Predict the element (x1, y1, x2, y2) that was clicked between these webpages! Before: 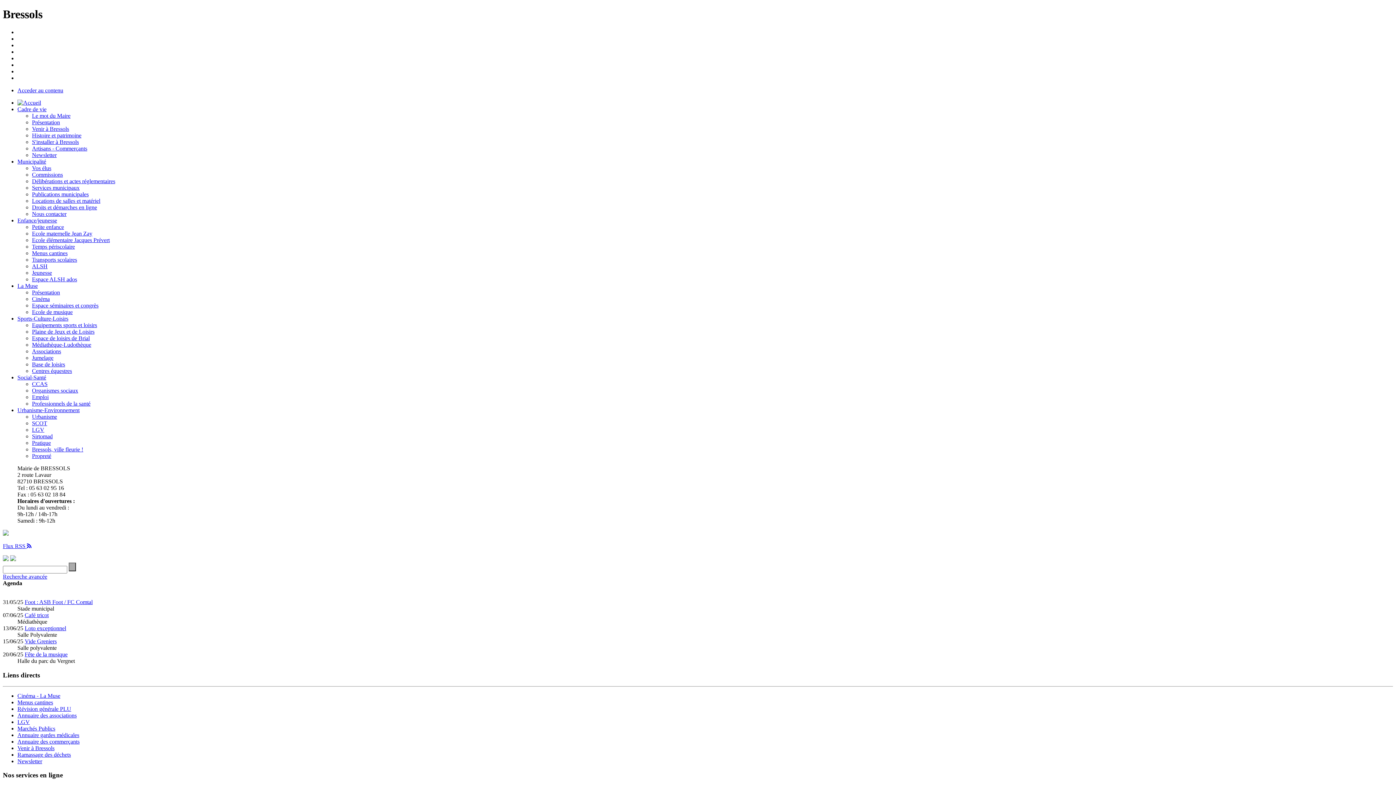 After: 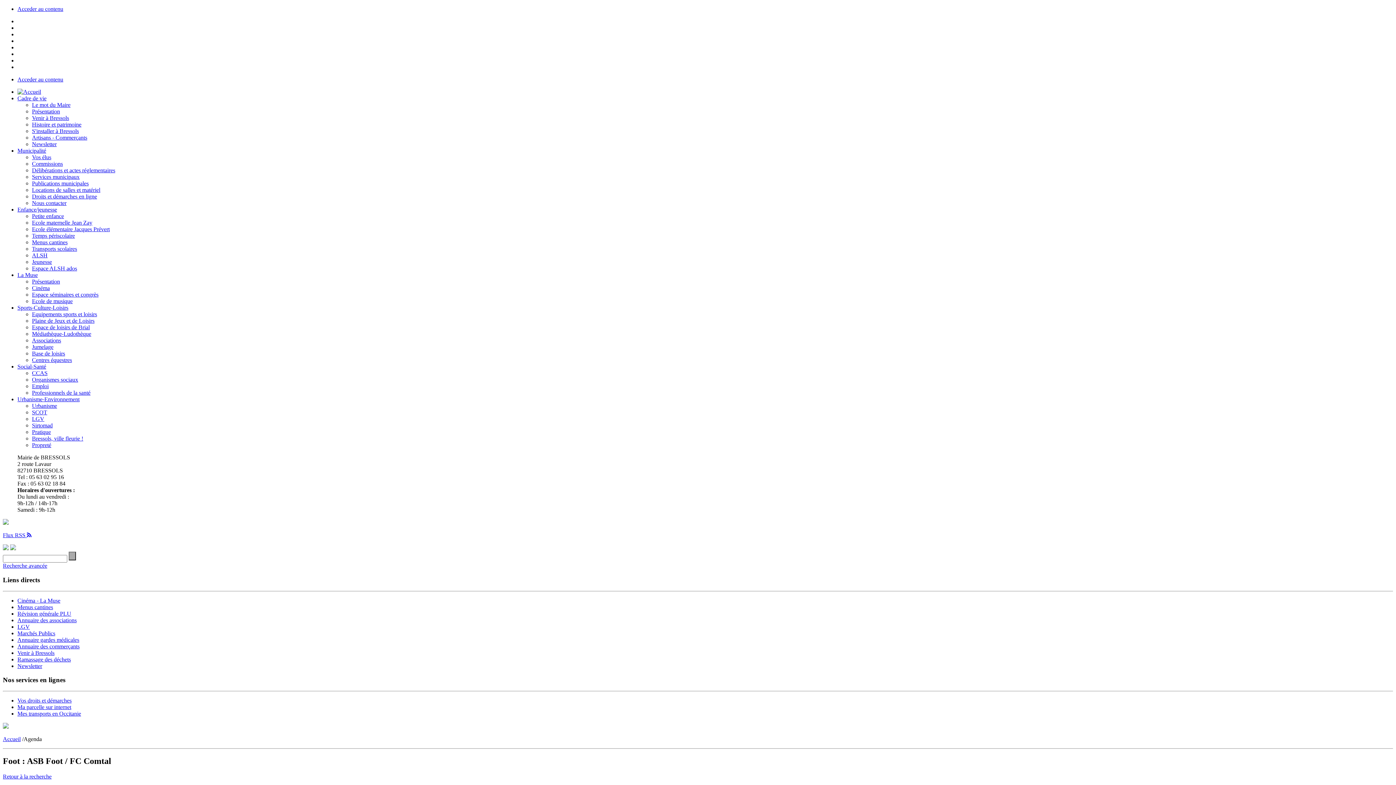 Action: bbox: (24, 599, 92, 605) label: Foot : ASB Foot / FC Comtal